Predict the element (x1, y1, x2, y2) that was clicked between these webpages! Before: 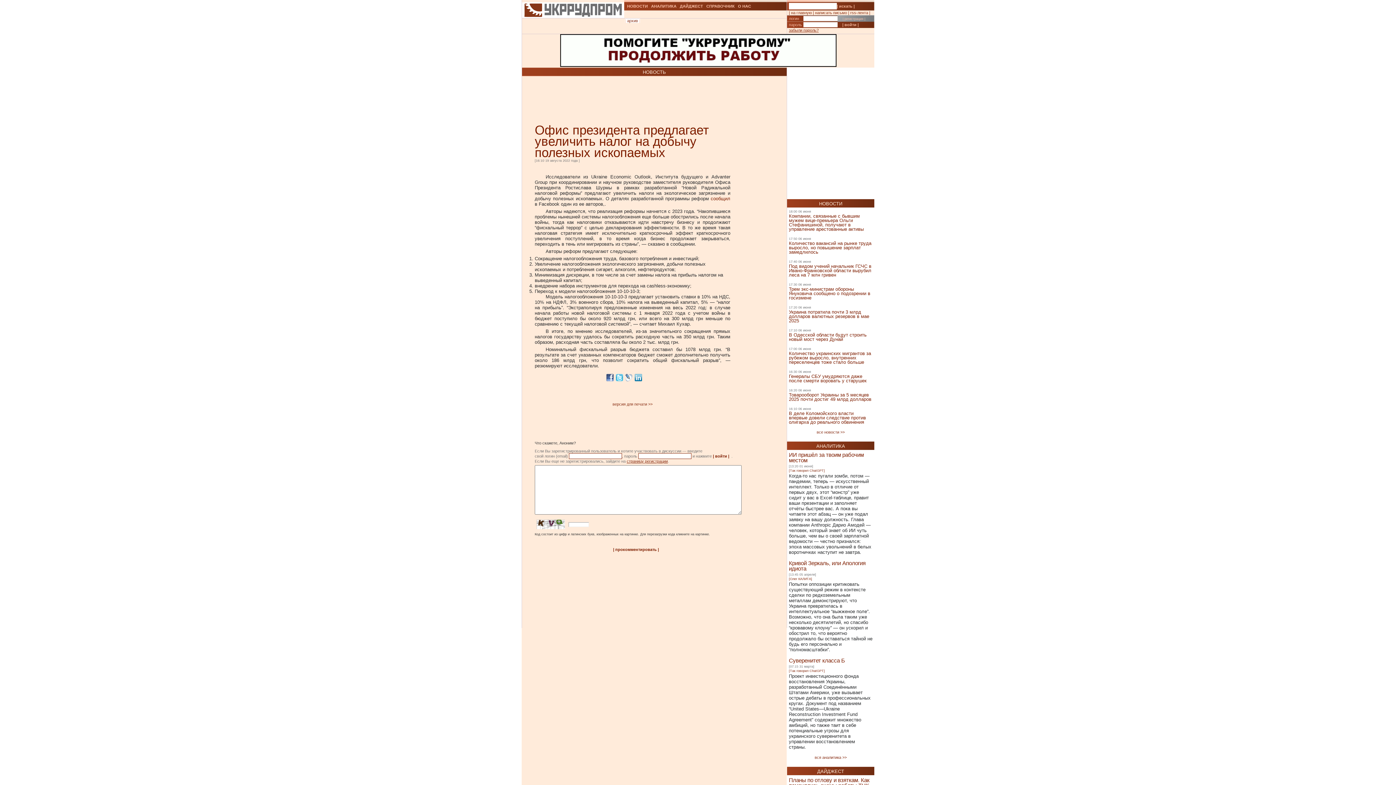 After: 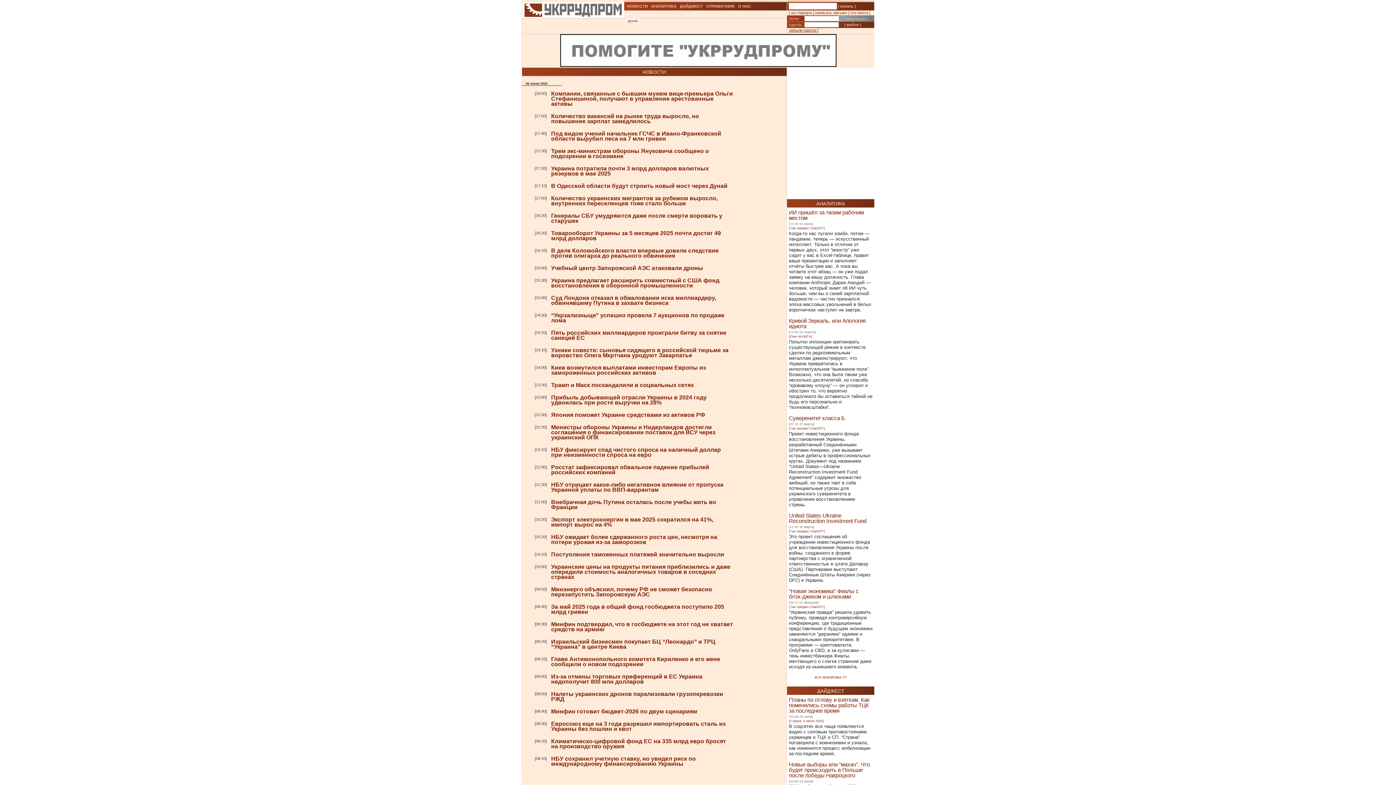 Action: bbox: (787, 67, 874, 76) label: НОВОСТИ